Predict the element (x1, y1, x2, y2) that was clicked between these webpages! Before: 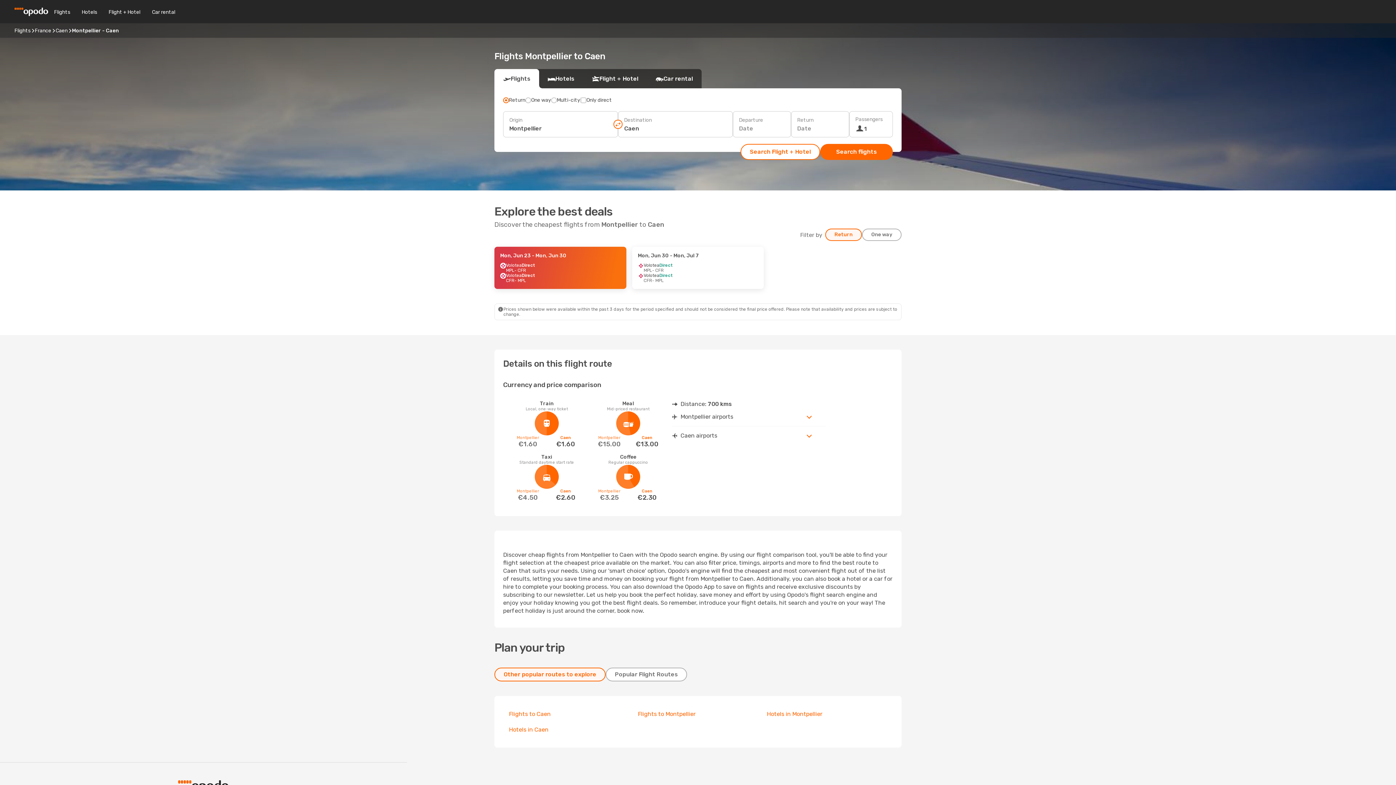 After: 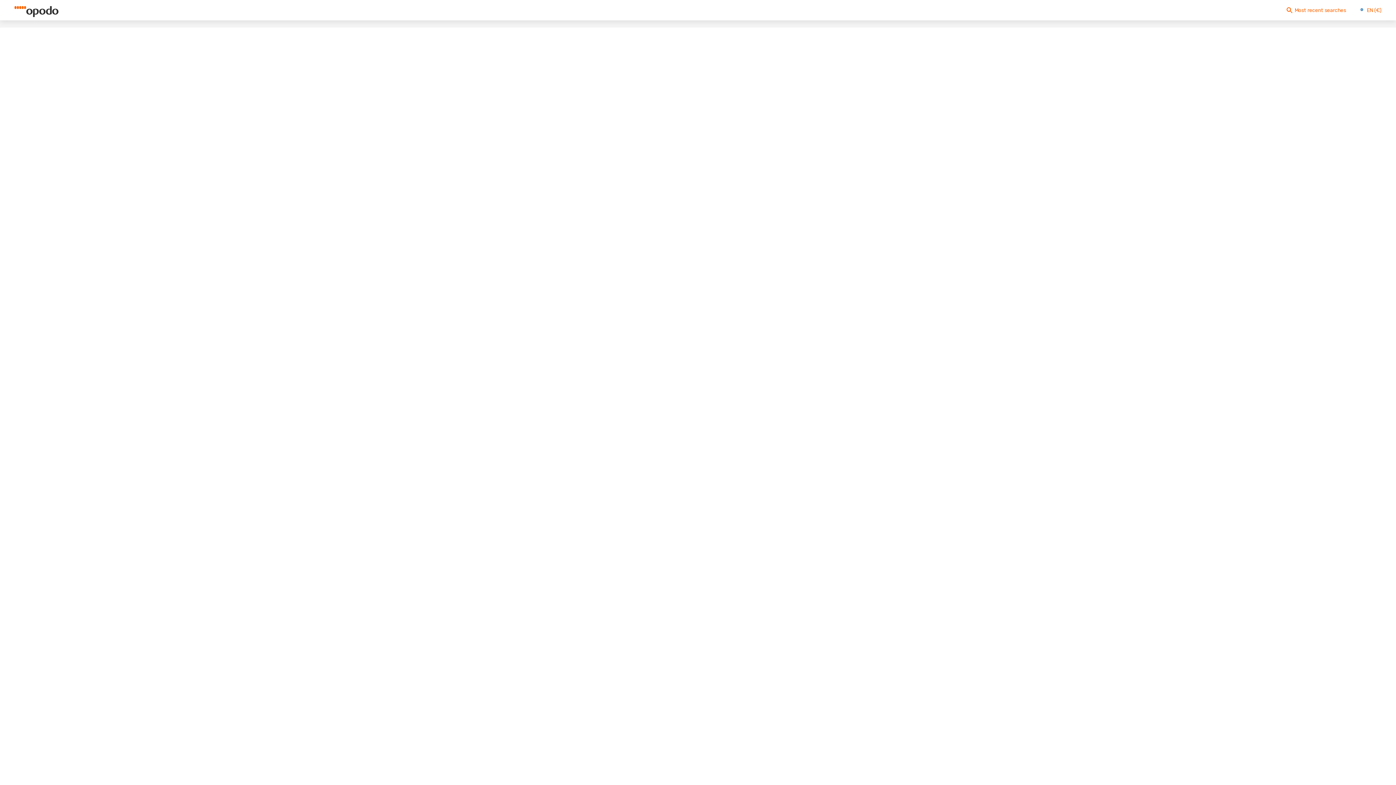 Action: bbox: (632, 246, 764, 289) label: Mon, Jun 30 - Mon, Jul 7
Volotea
Direct
MPL
- CFR
Volotea
Direct
CFR
- MPL